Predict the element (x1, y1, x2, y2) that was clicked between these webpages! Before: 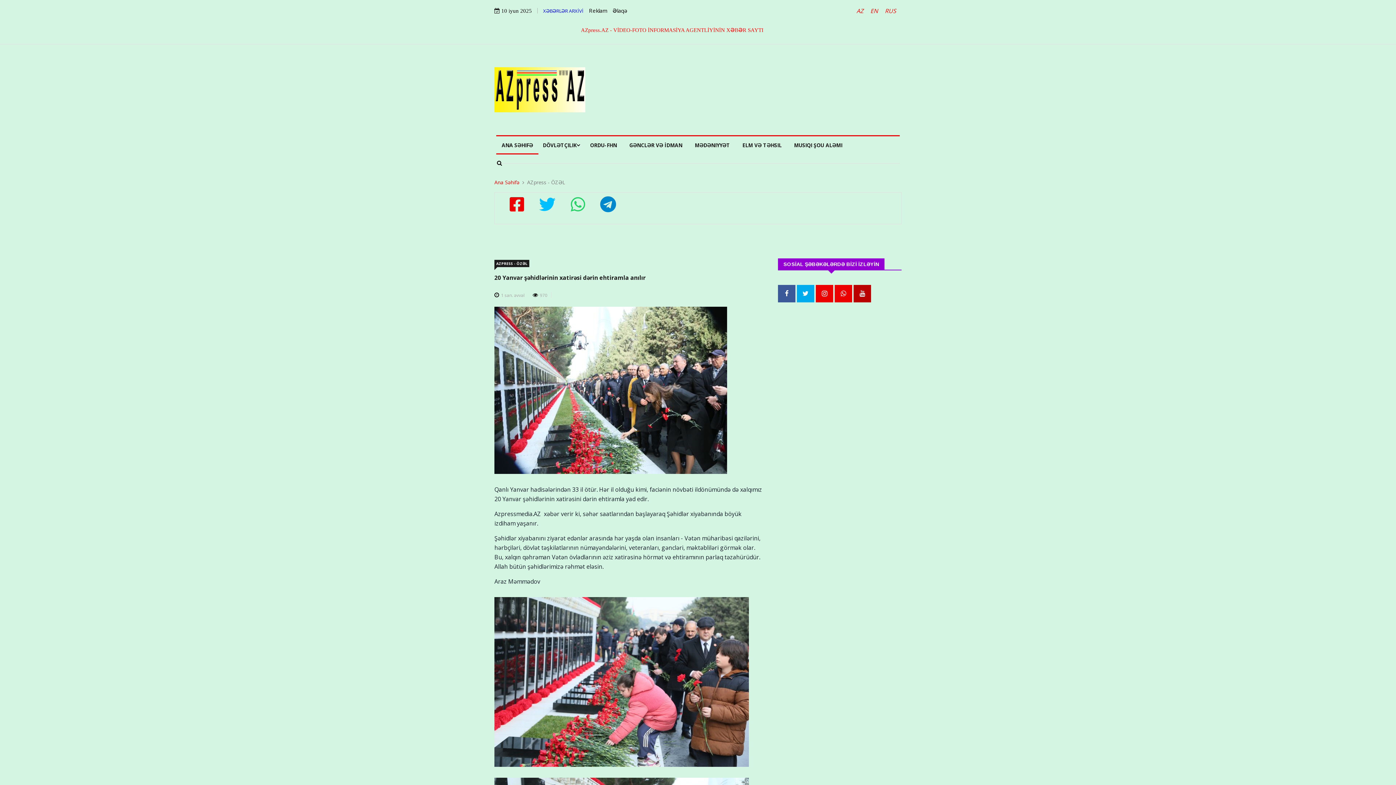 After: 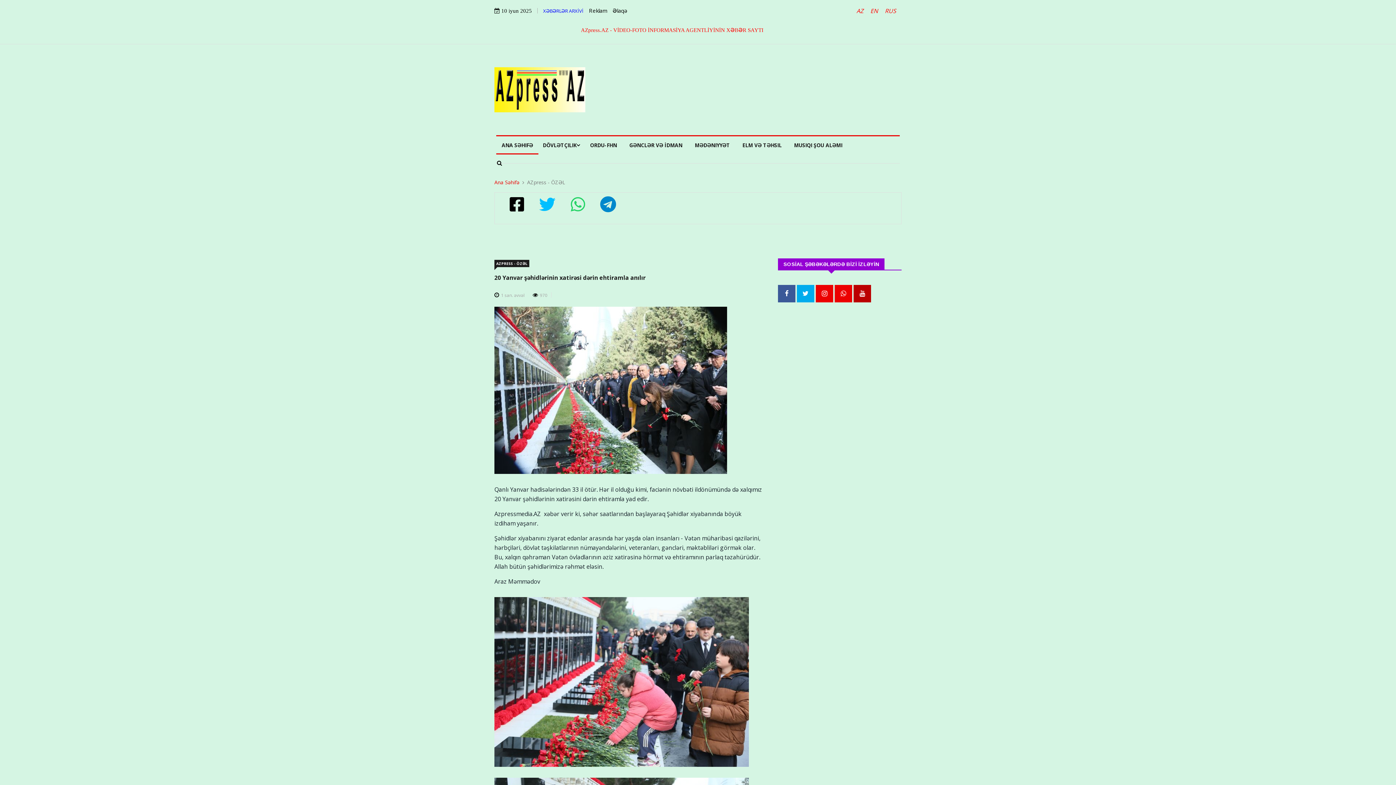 Action: bbox: (502, 185, 531, 222)